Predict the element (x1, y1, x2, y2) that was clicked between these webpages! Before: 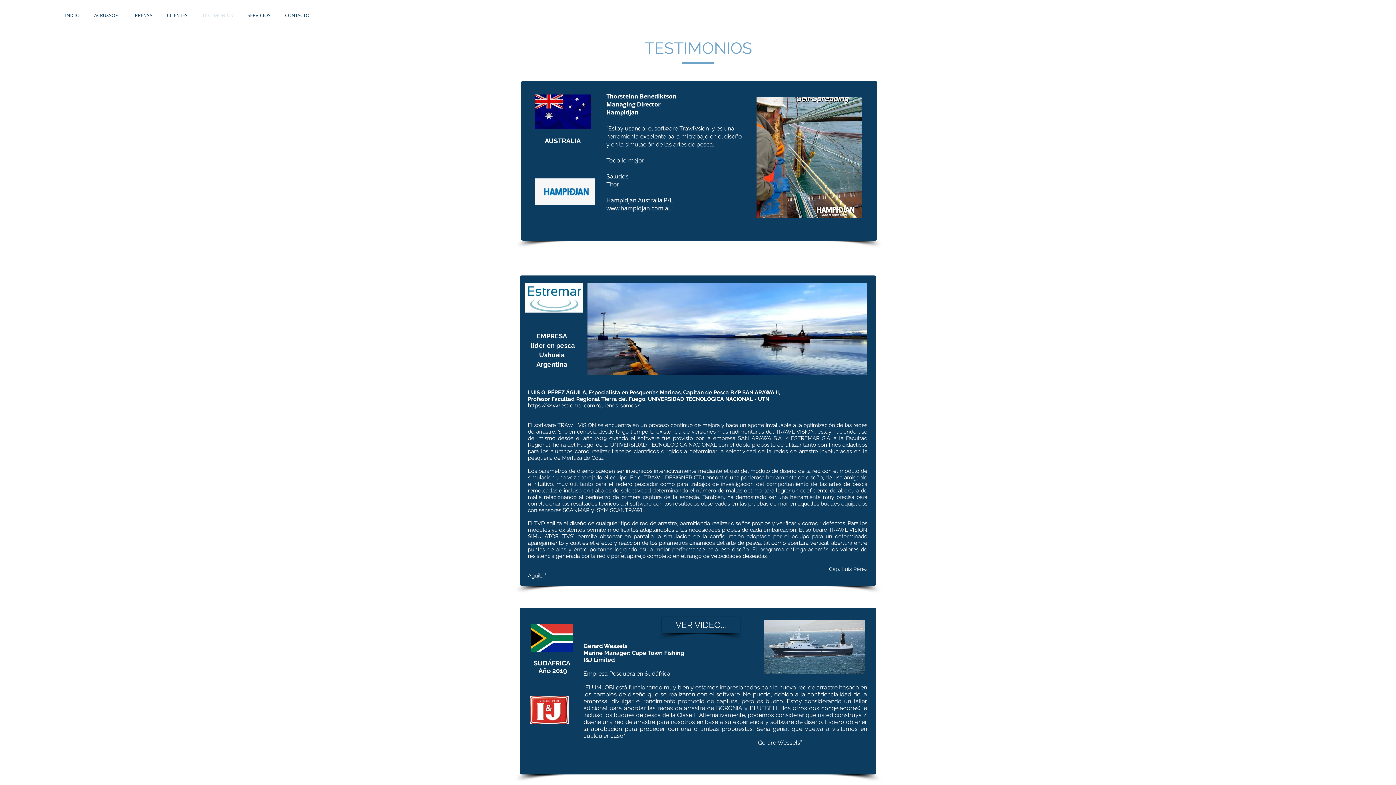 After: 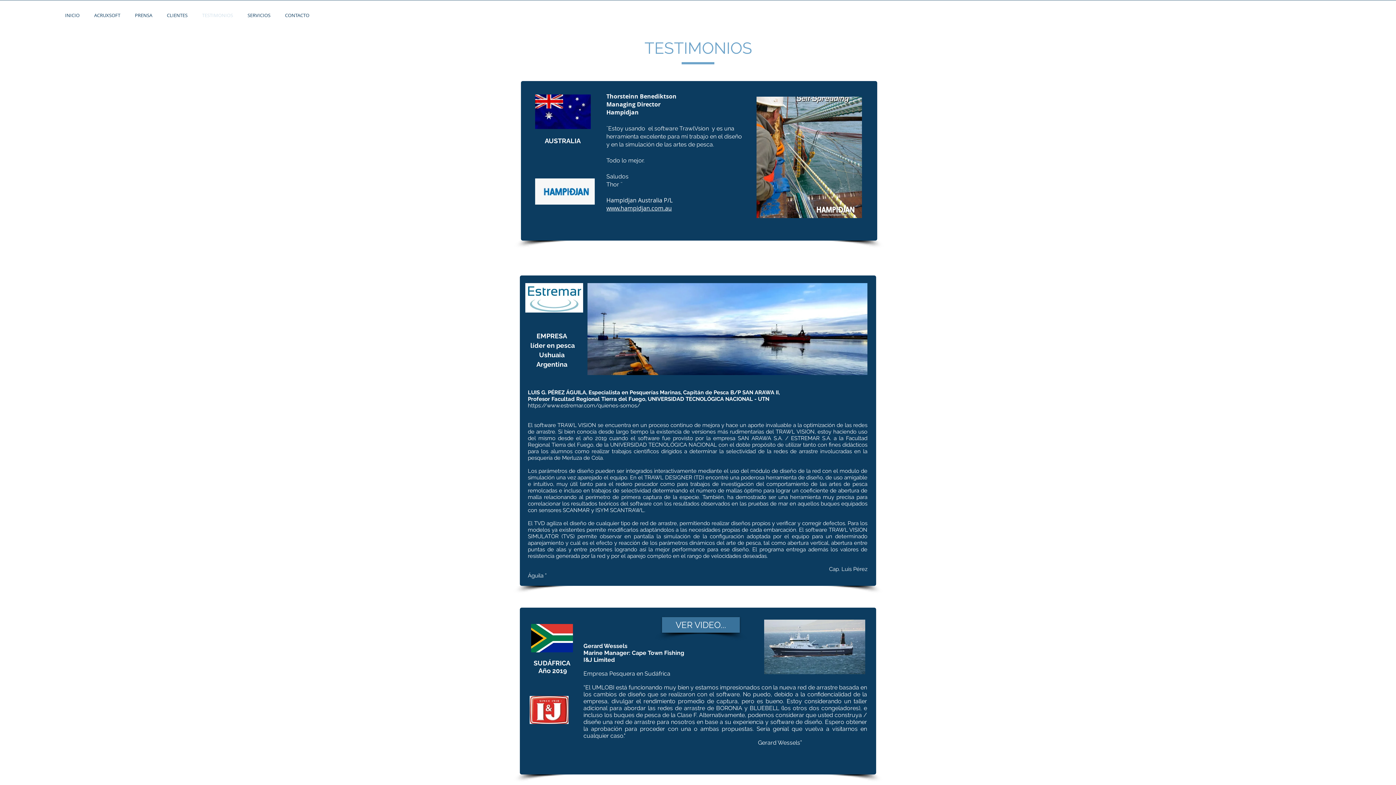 Action: label: VER VIDEO... bbox: (662, 617, 740, 633)